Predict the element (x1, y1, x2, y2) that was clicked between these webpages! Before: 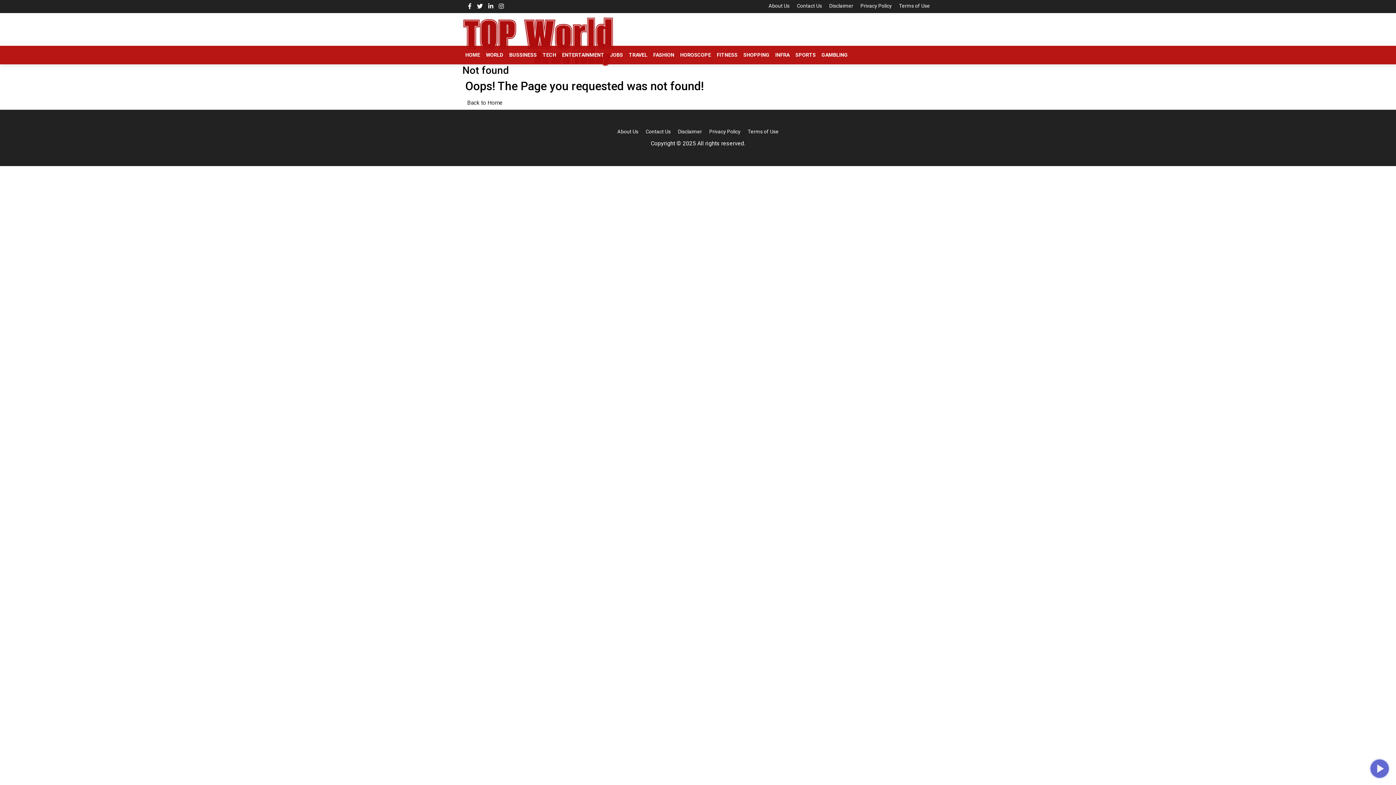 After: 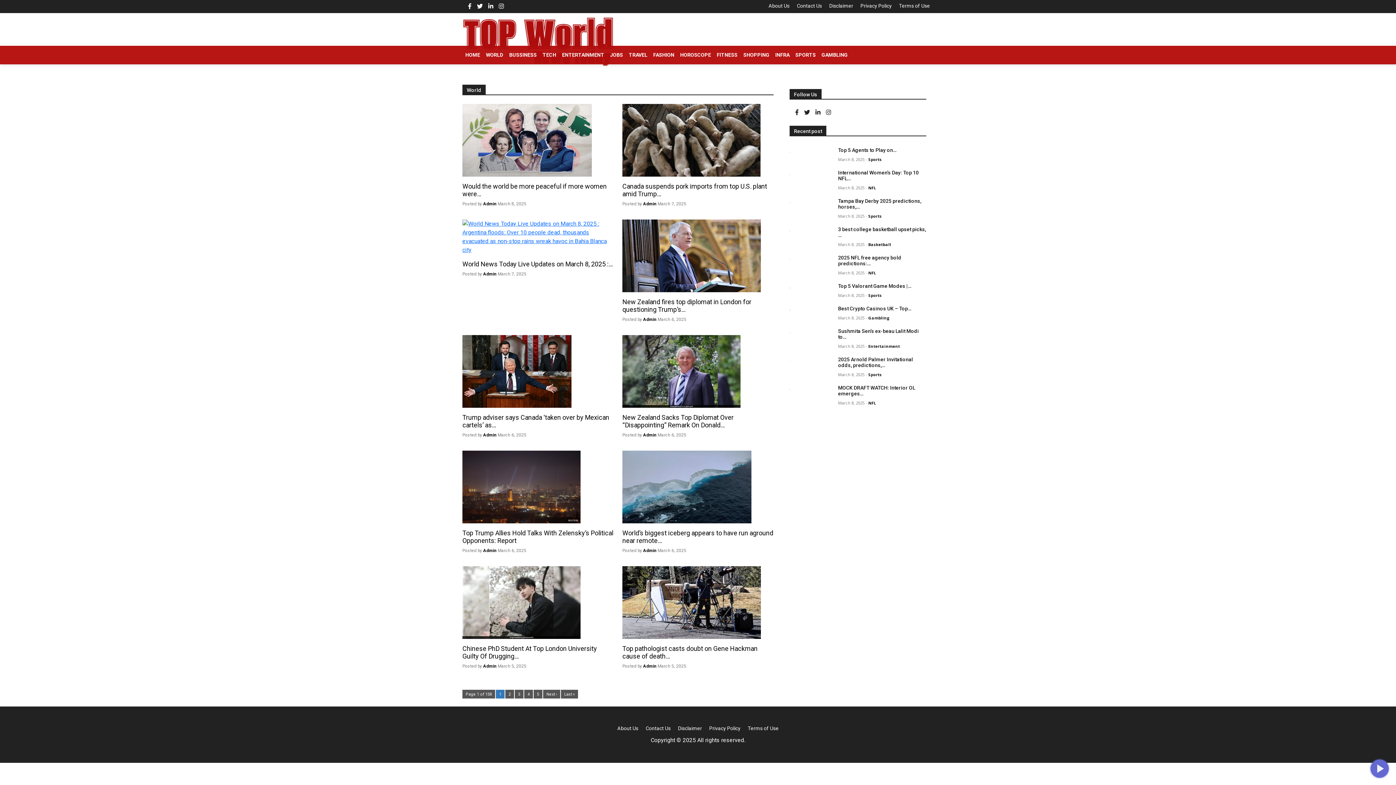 Action: label: WORLD bbox: (483, 45, 506, 64)